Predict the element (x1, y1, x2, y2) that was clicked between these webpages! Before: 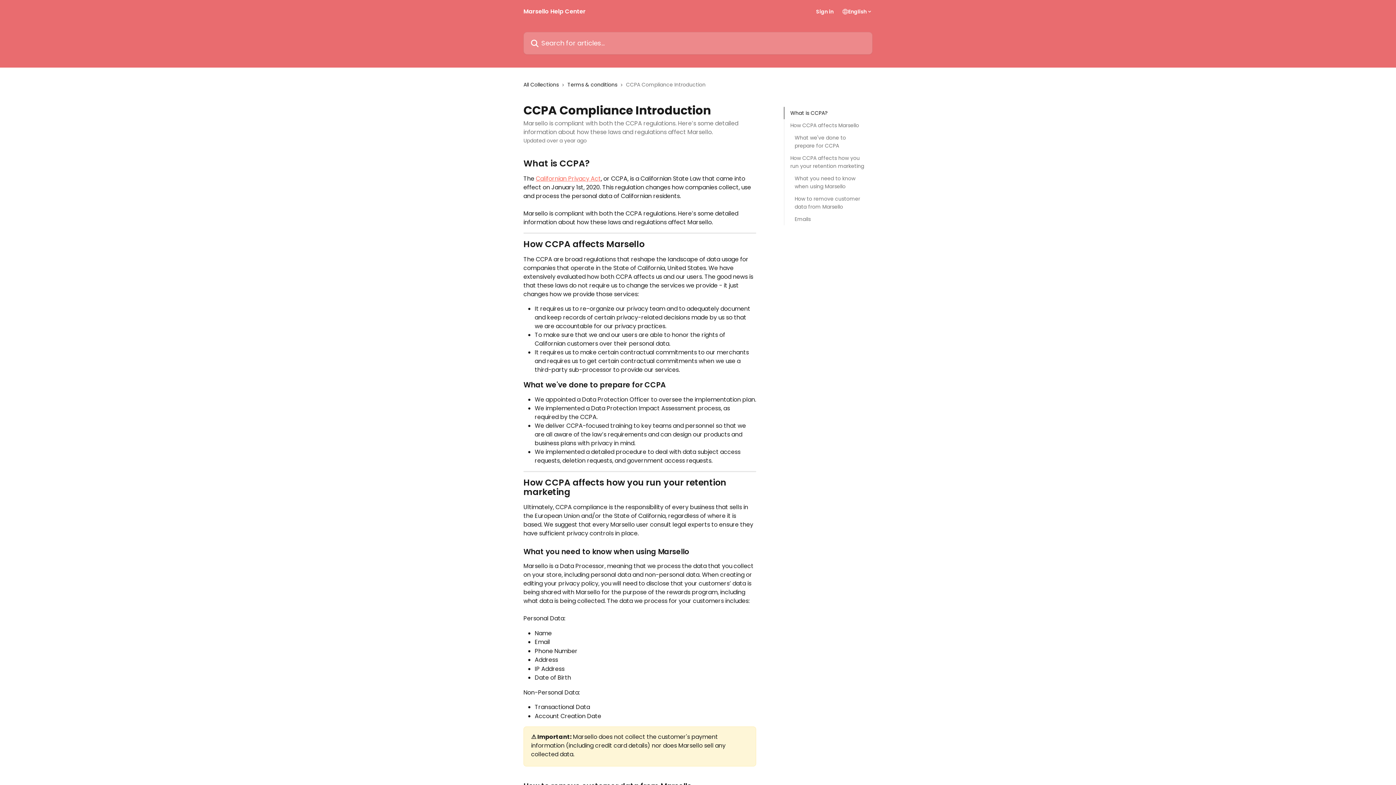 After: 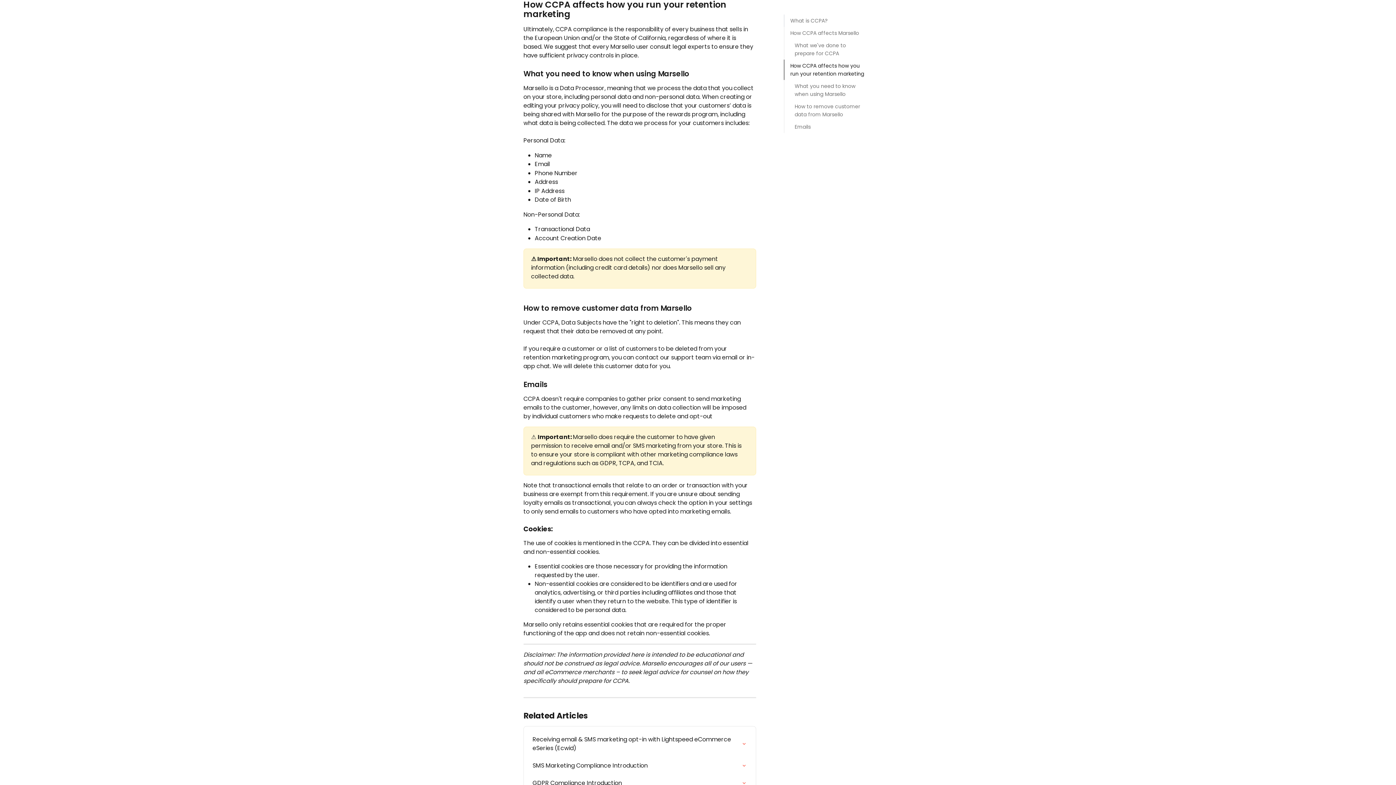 Action: bbox: (790, 154, 866, 170) label: How CCPA affects how you run your retention marketing